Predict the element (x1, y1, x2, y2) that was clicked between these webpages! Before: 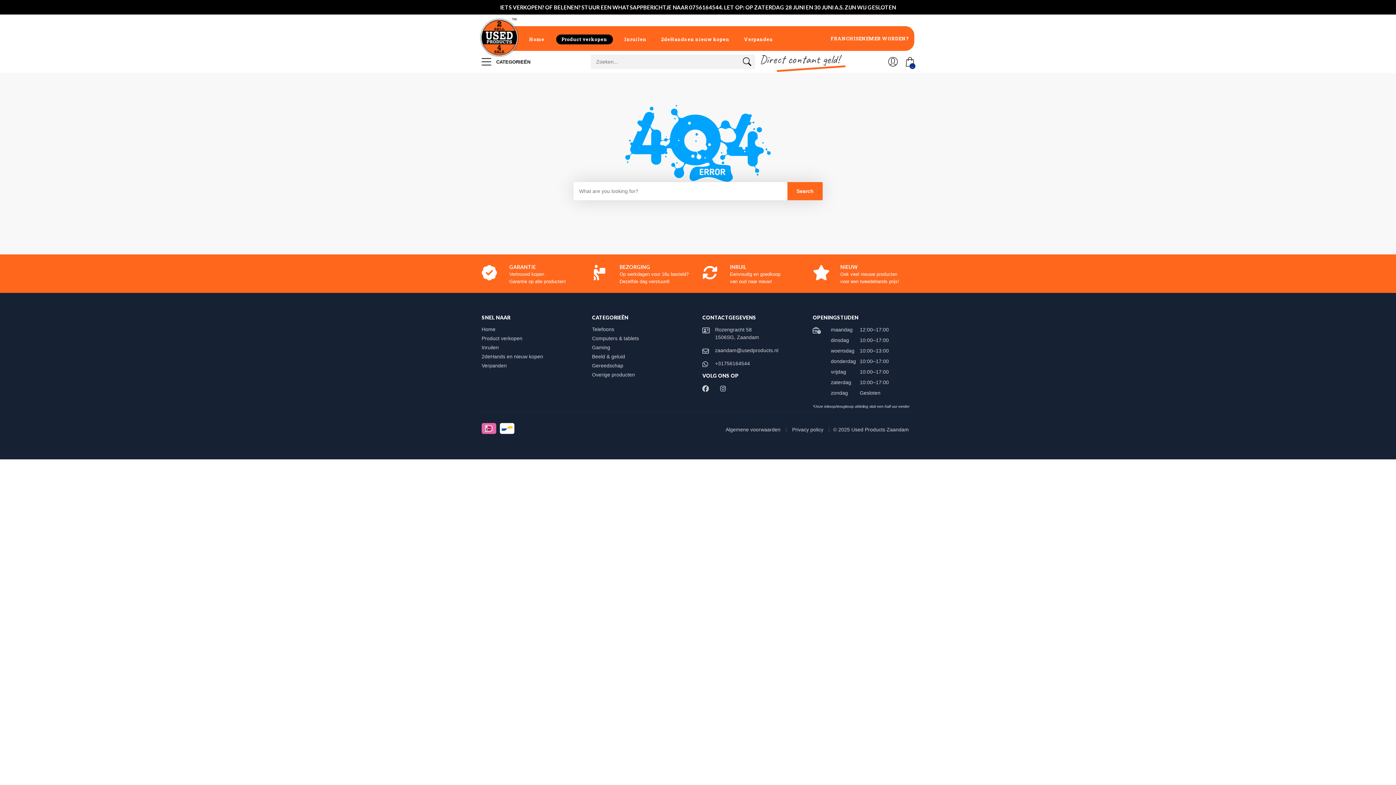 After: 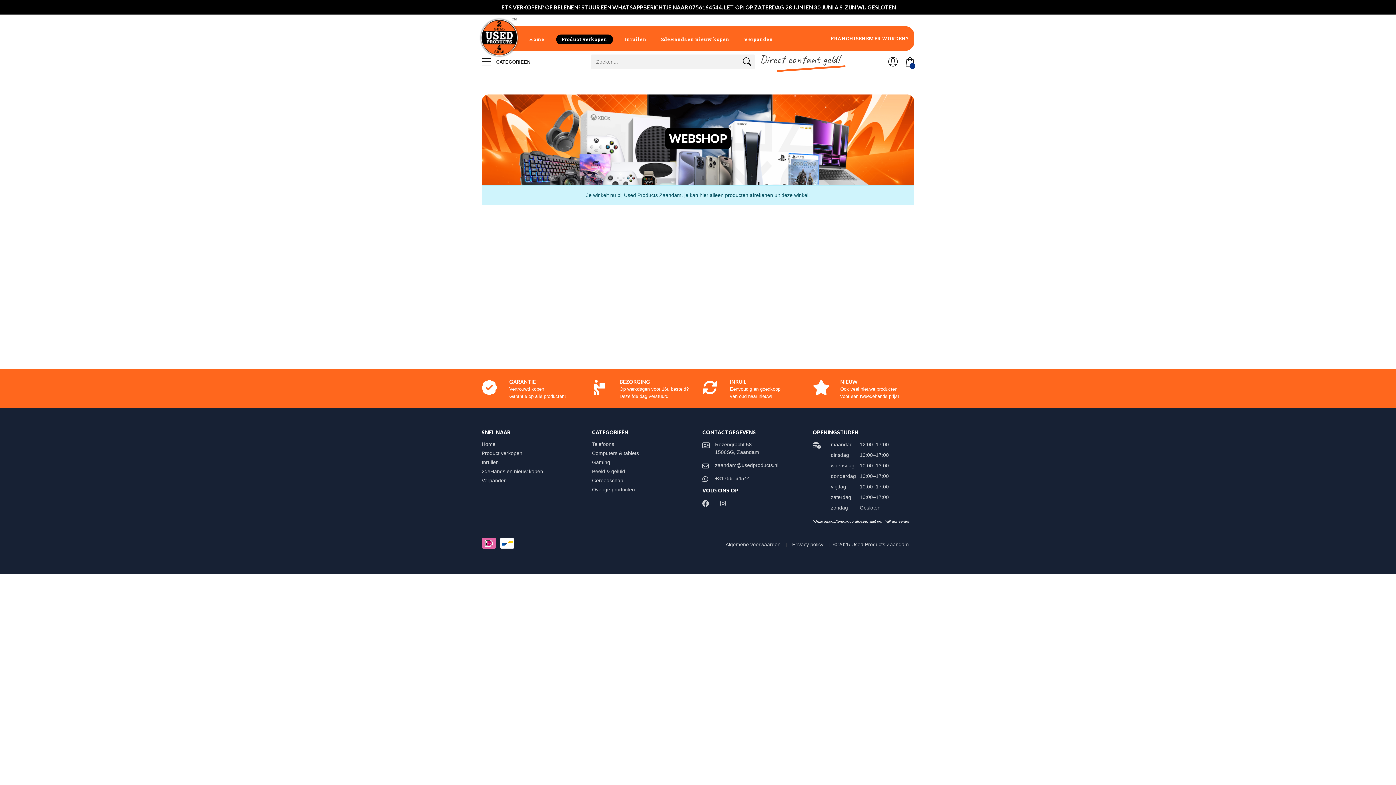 Action: label: Gaming bbox: (592, 344, 617, 350)